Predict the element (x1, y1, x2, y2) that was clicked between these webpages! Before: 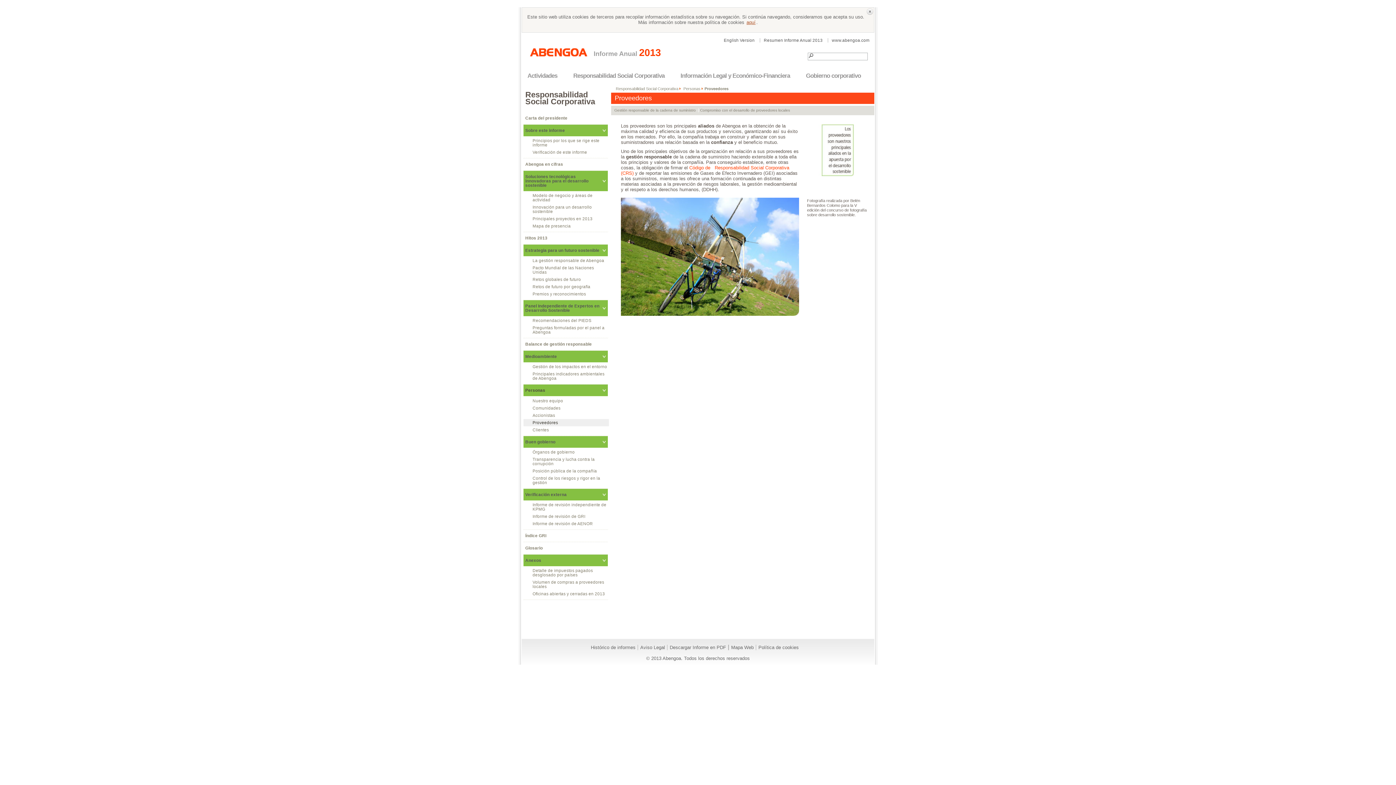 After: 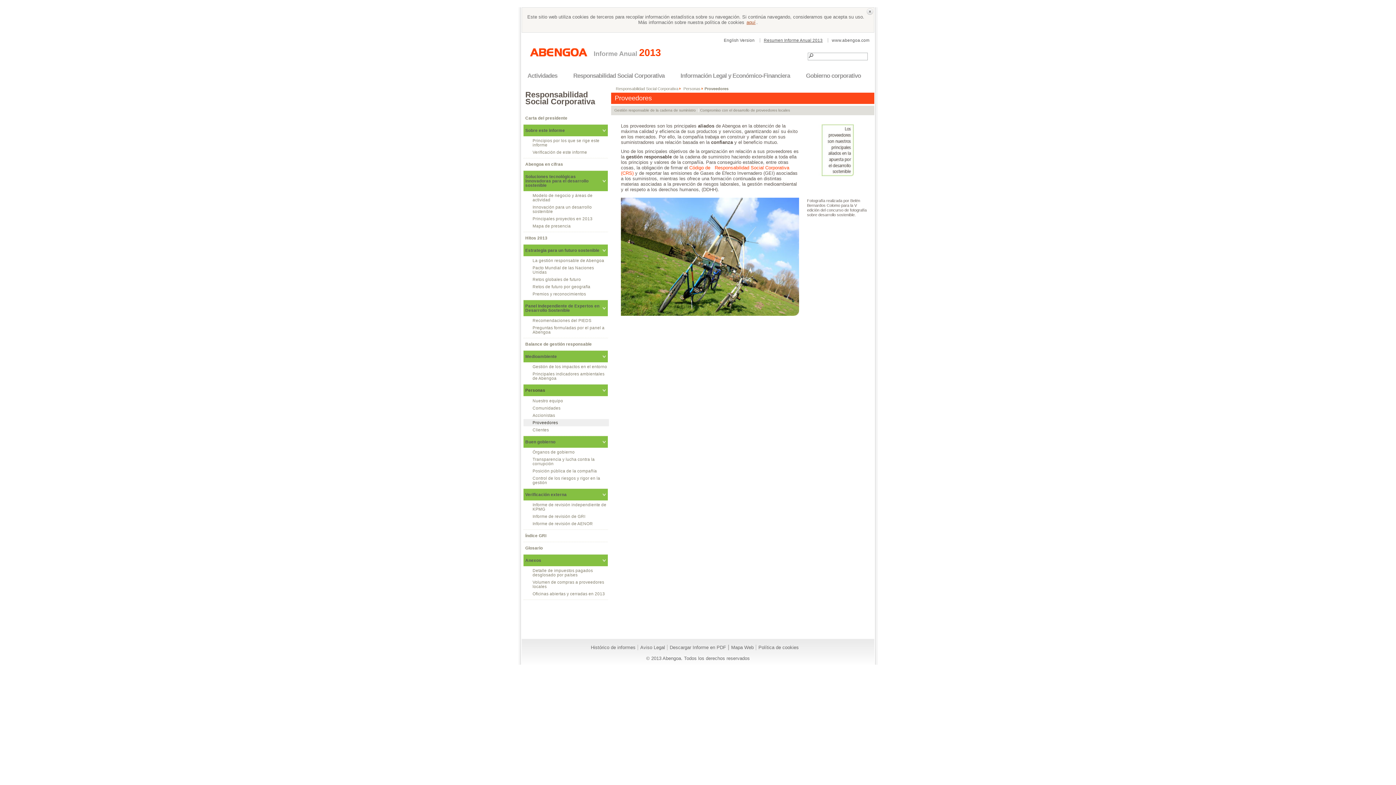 Action: bbox: (760, 38, 822, 42) label: Resumen Informe Anual 2013